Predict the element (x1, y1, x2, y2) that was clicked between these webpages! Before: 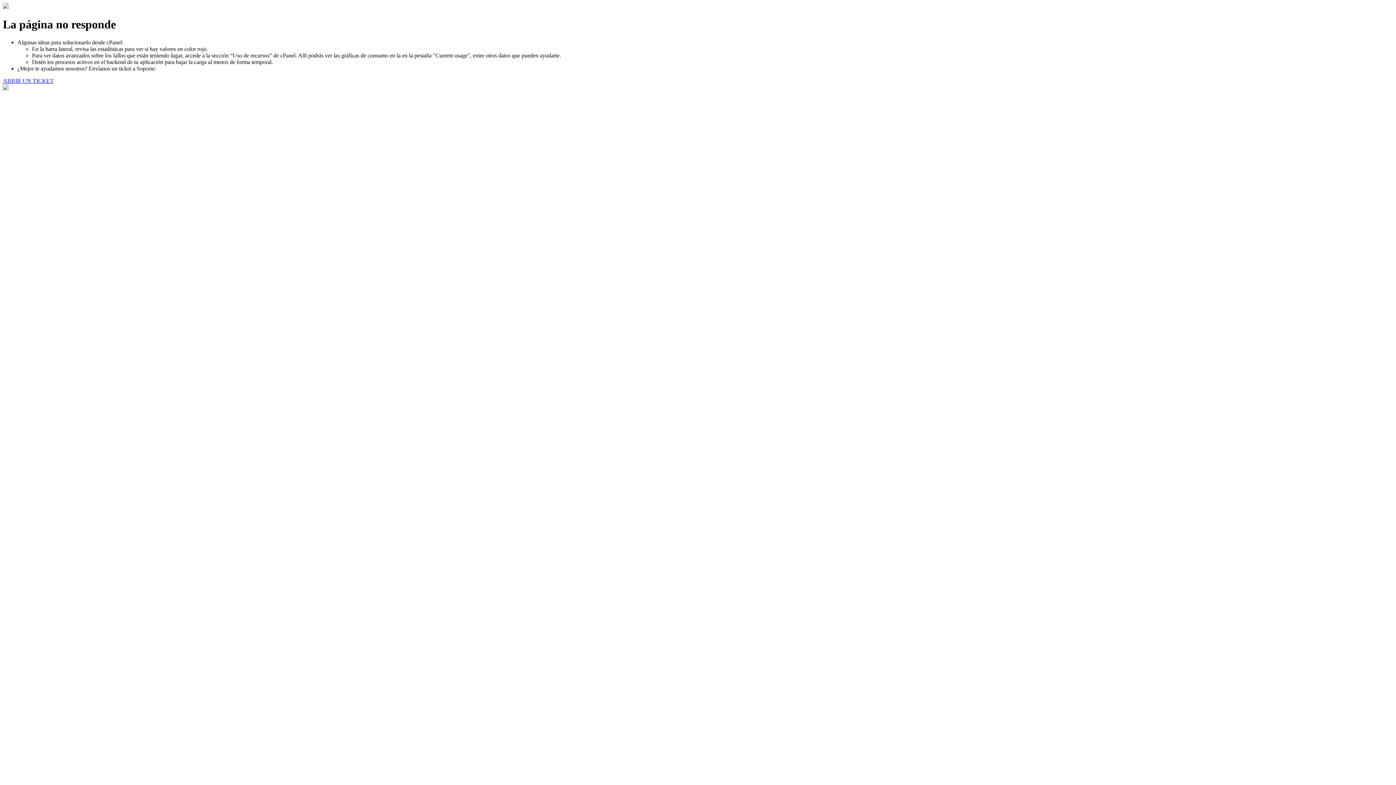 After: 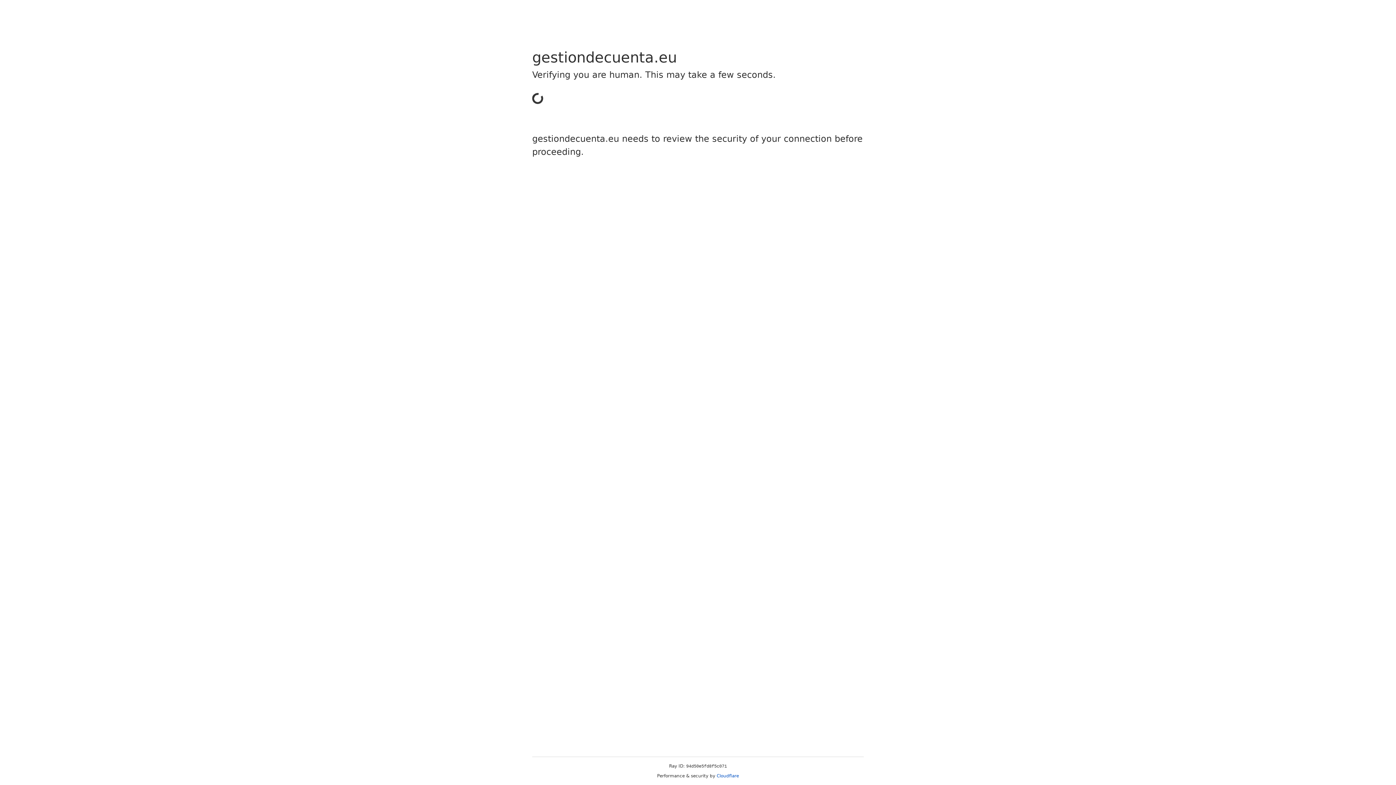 Action: label: ABRIR UN TICKET bbox: (2, 77, 53, 83)